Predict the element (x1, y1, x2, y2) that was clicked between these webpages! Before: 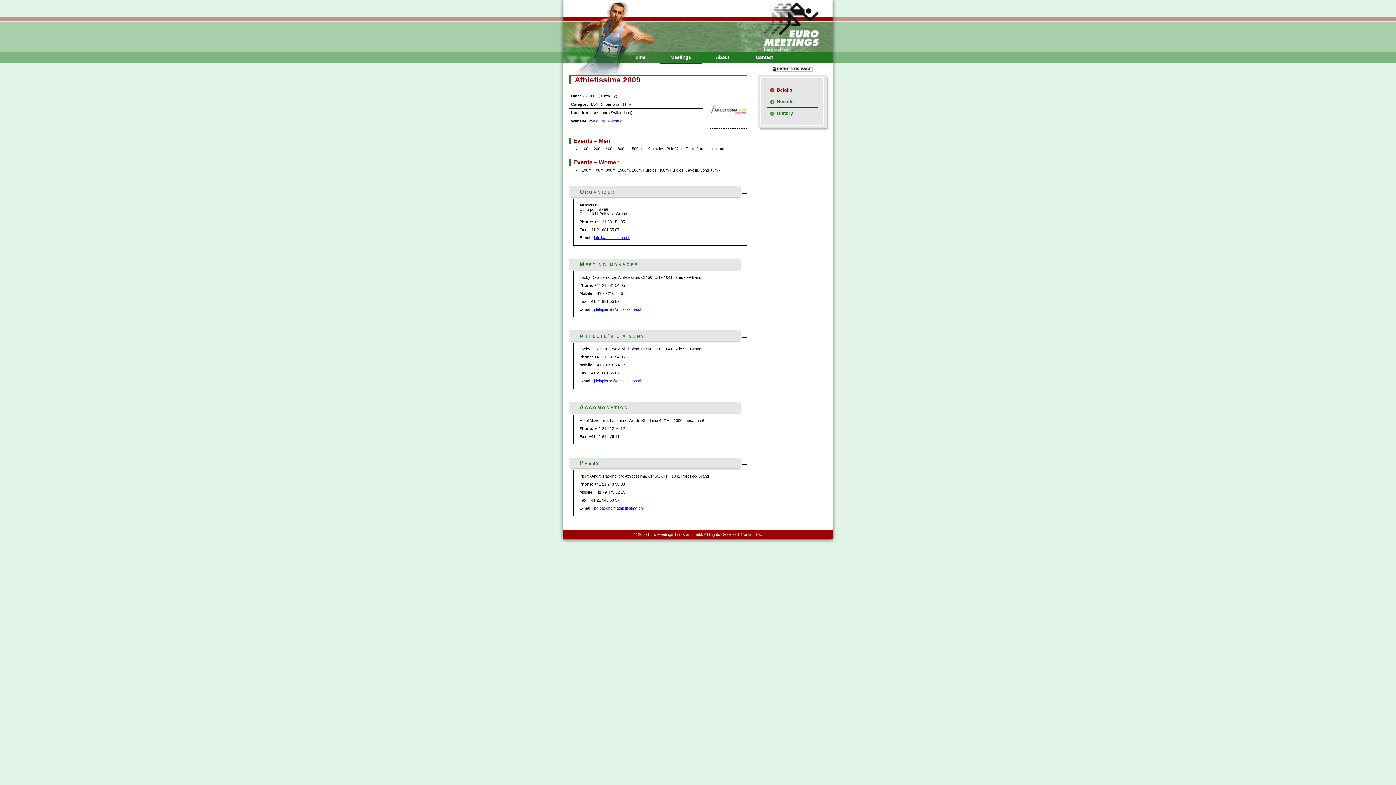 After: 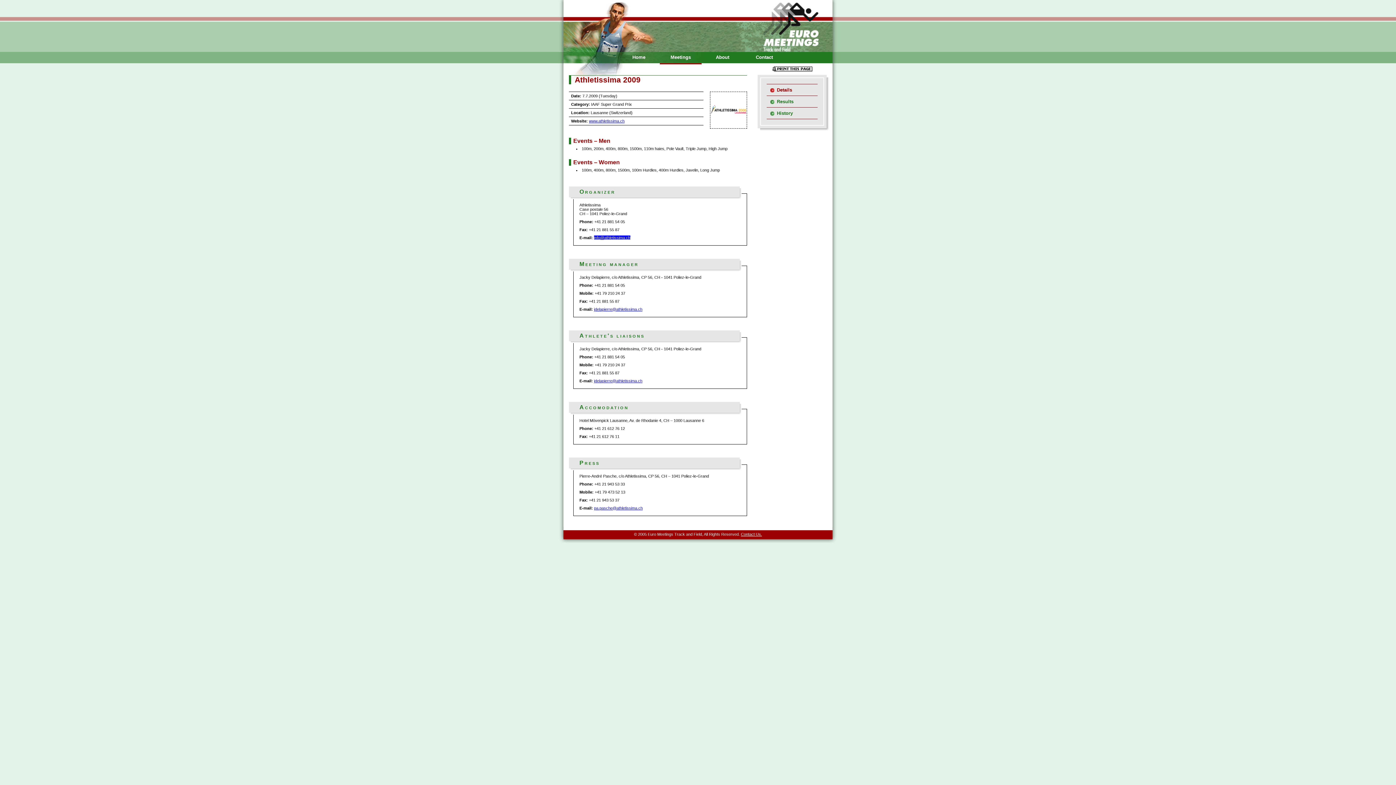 Action: bbox: (594, 235, 630, 240) label: info@athletissima.ch